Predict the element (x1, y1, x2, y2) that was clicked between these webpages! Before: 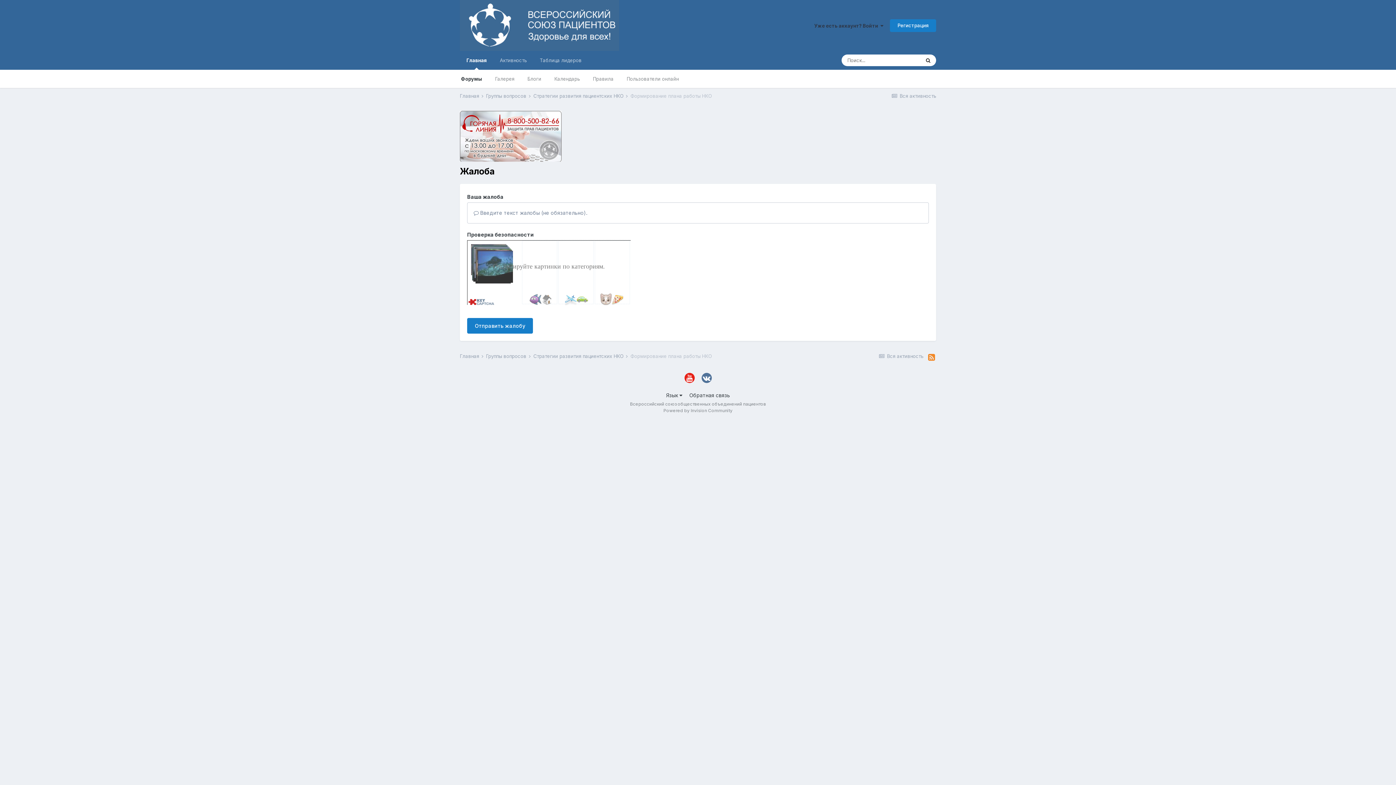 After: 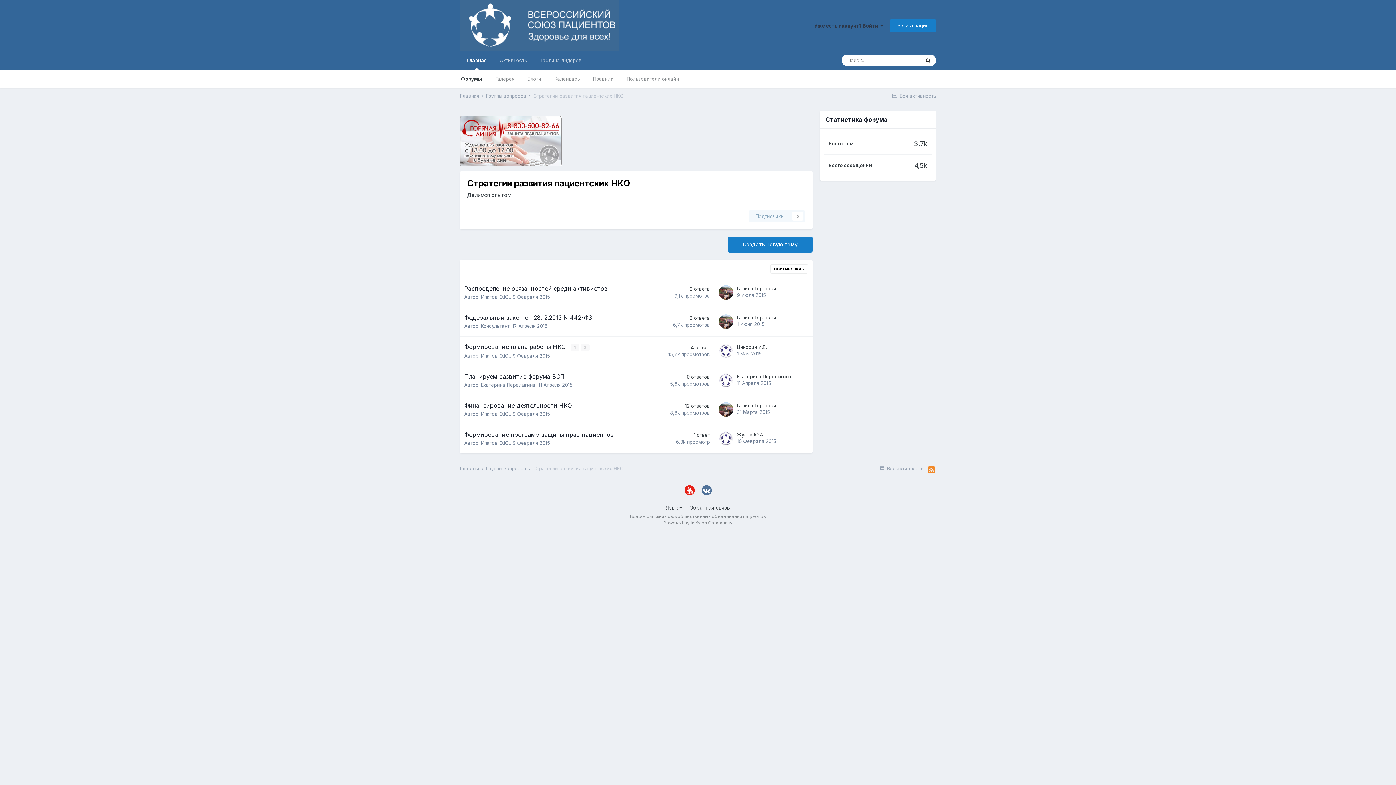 Action: label: Стратегии развития пациентских НКО  bbox: (533, 353, 629, 359)